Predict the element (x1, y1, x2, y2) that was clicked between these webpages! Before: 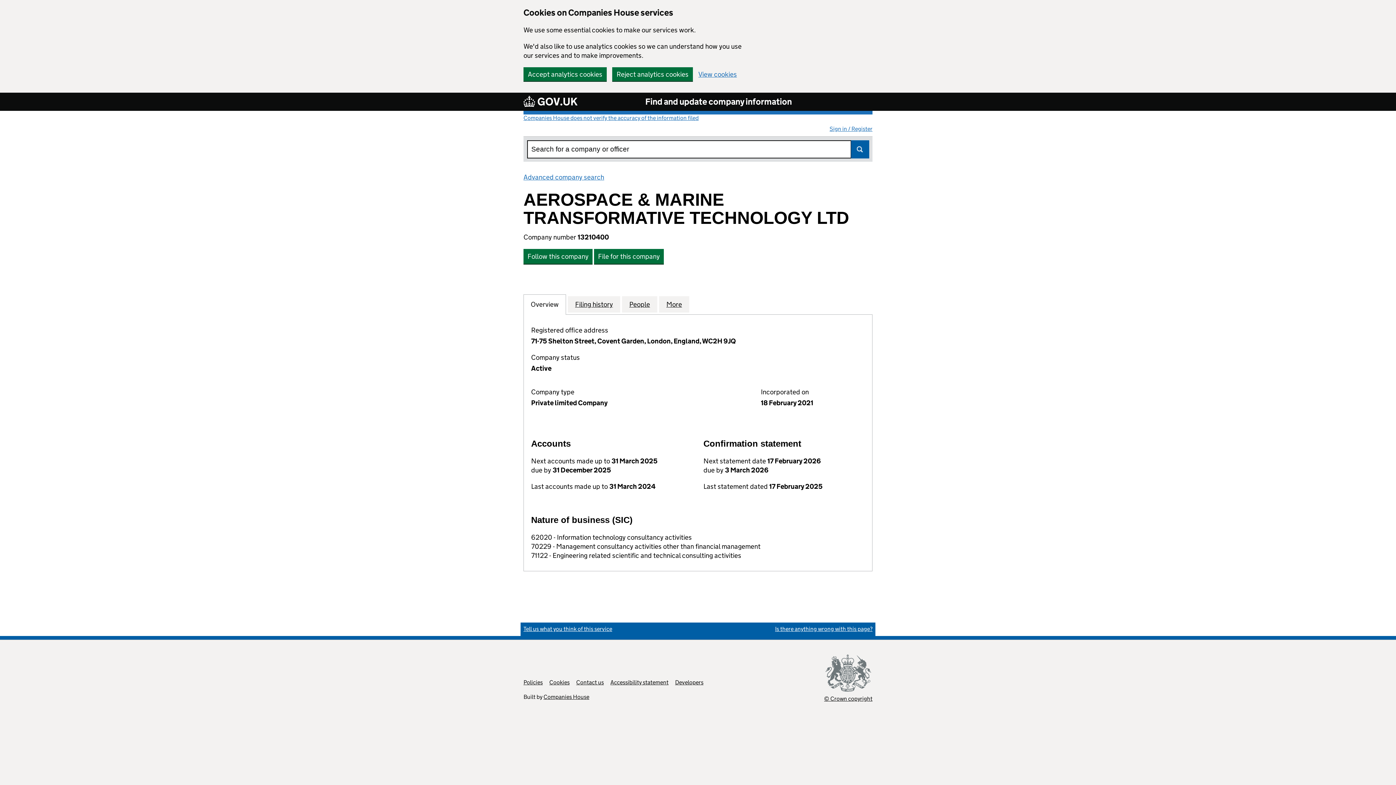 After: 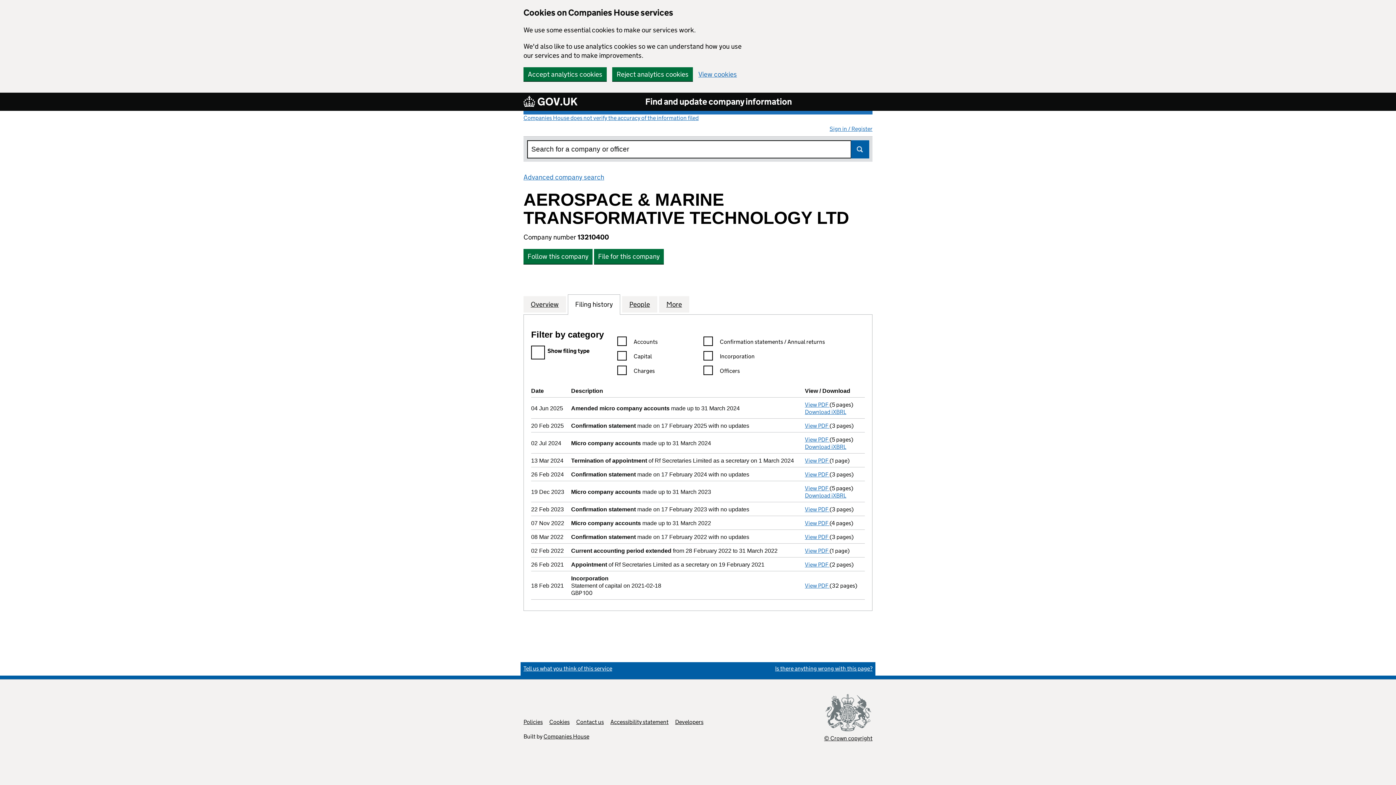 Action: bbox: (575, 300, 613, 309) label: Filing history
for AEROSPACE & MARINE TRANSFORMATIVE TECHNOLOGY LTD (13210400)